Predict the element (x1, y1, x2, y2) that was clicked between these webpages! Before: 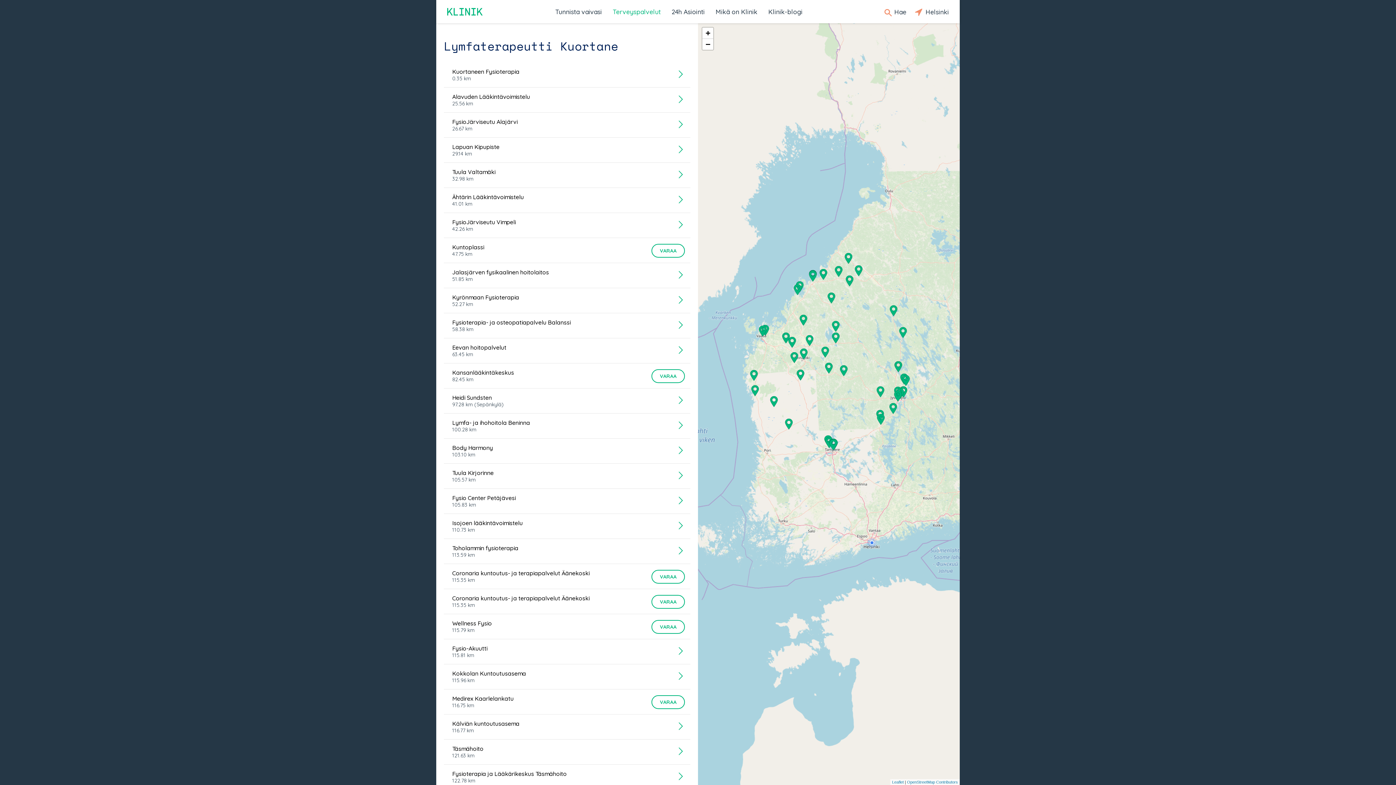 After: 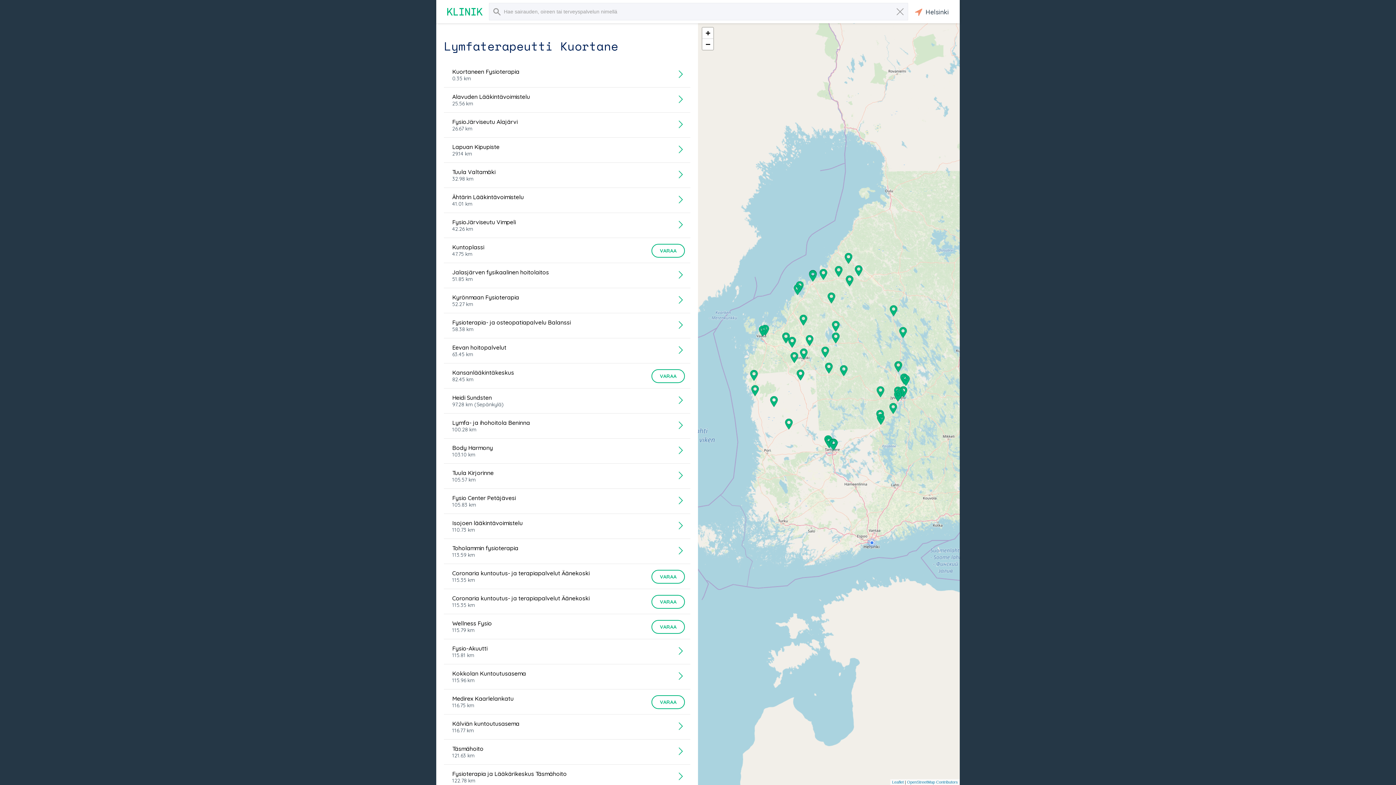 Action: bbox: (885, 1, 908, 22) label:  Hae 